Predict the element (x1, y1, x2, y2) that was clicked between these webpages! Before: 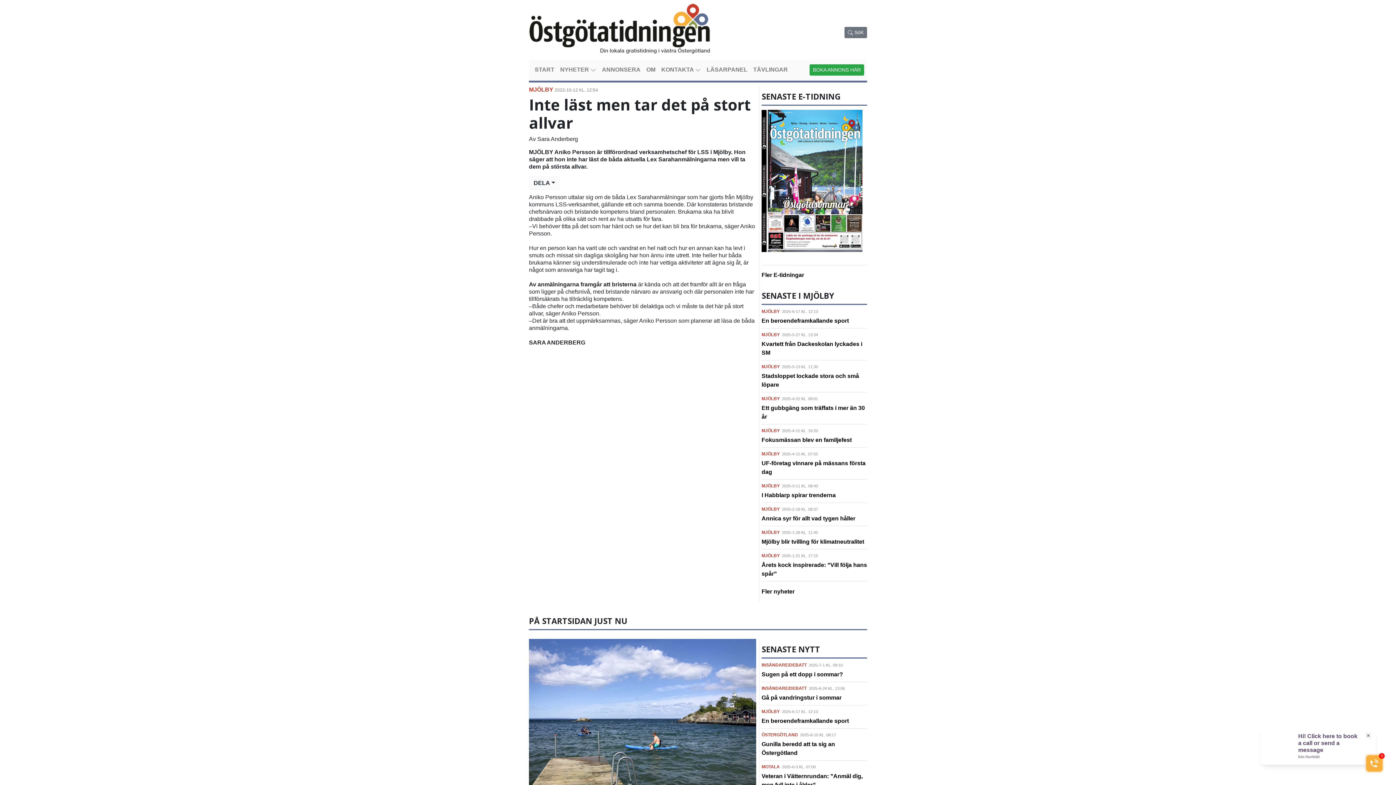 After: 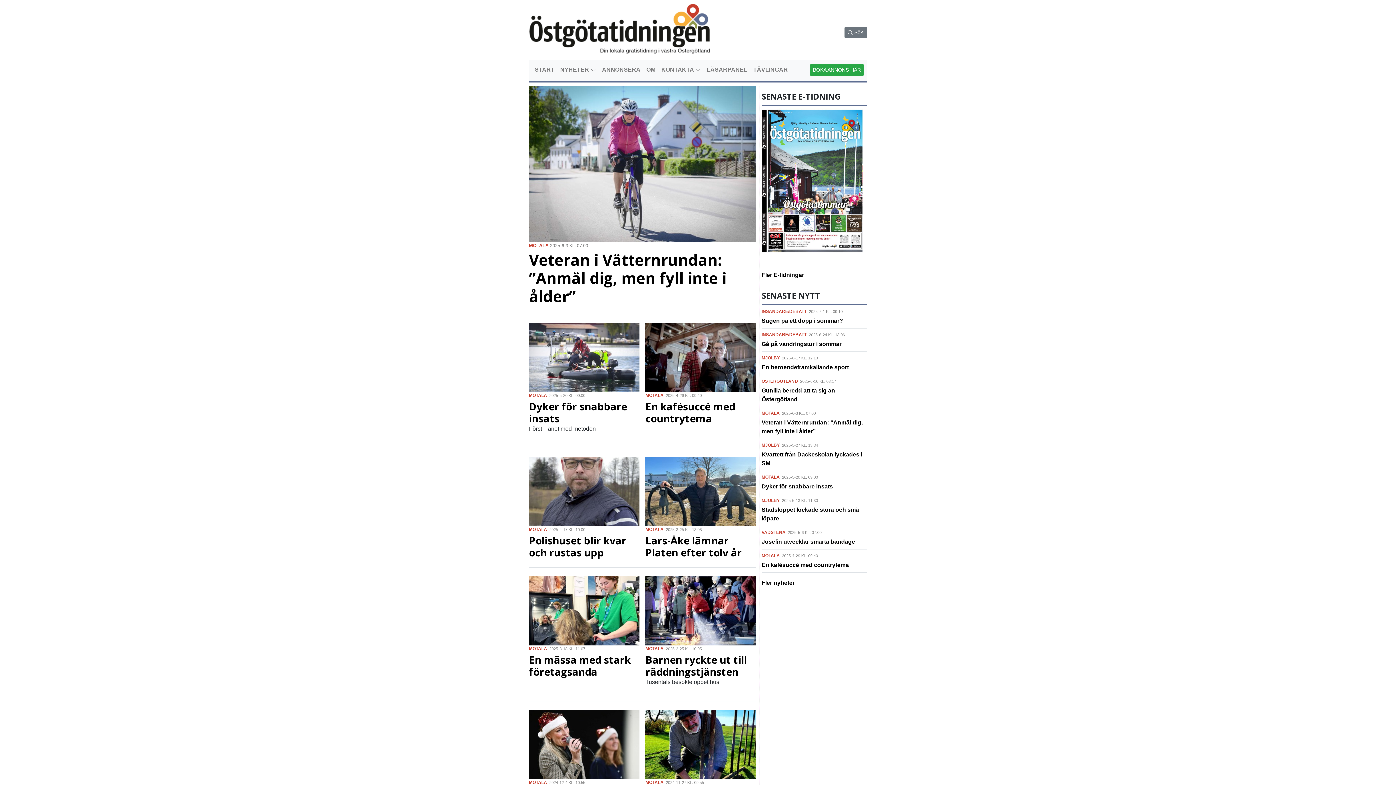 Action: label: MOTALA bbox: (761, 764, 779, 771)